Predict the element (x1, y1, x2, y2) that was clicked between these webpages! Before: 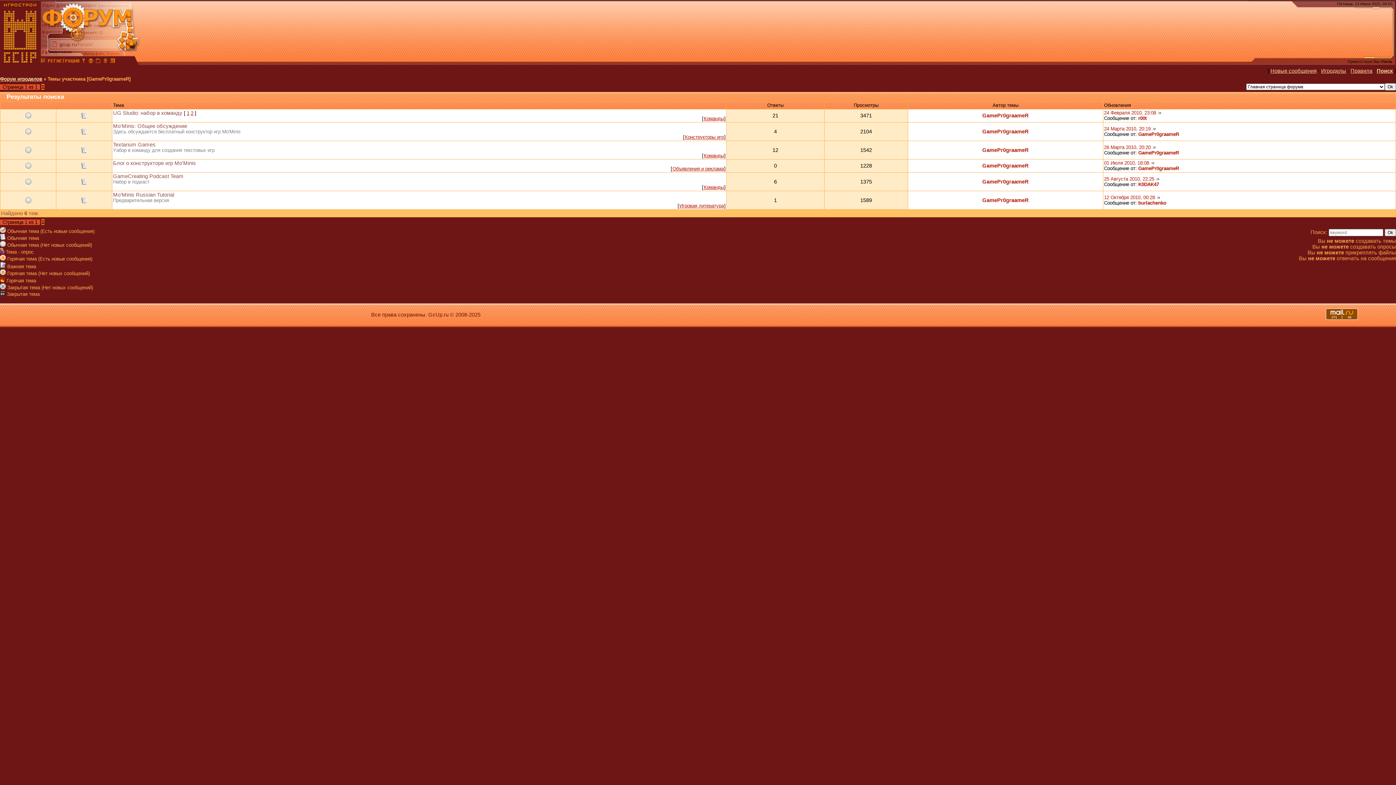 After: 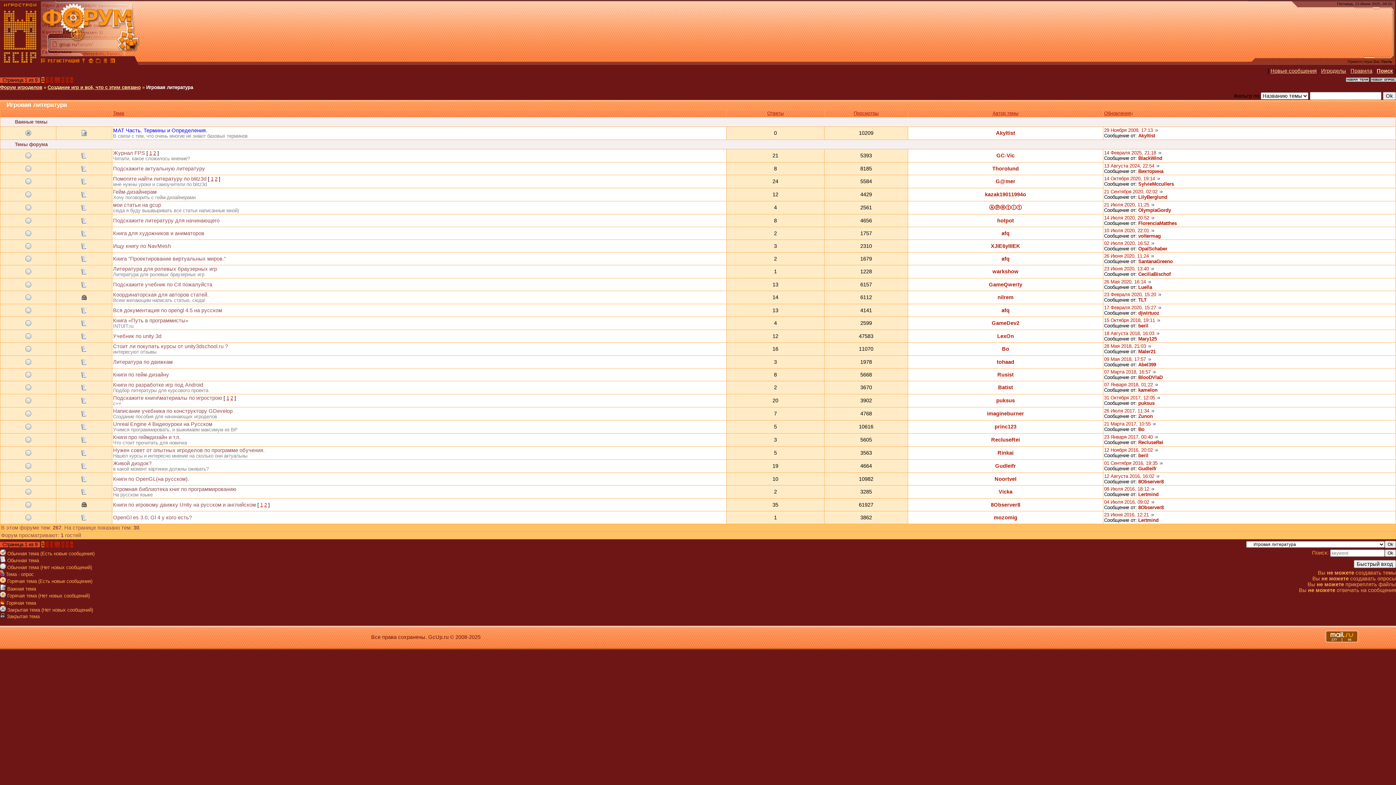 Action: bbox: (679, 203, 724, 208) label: Игровая литература